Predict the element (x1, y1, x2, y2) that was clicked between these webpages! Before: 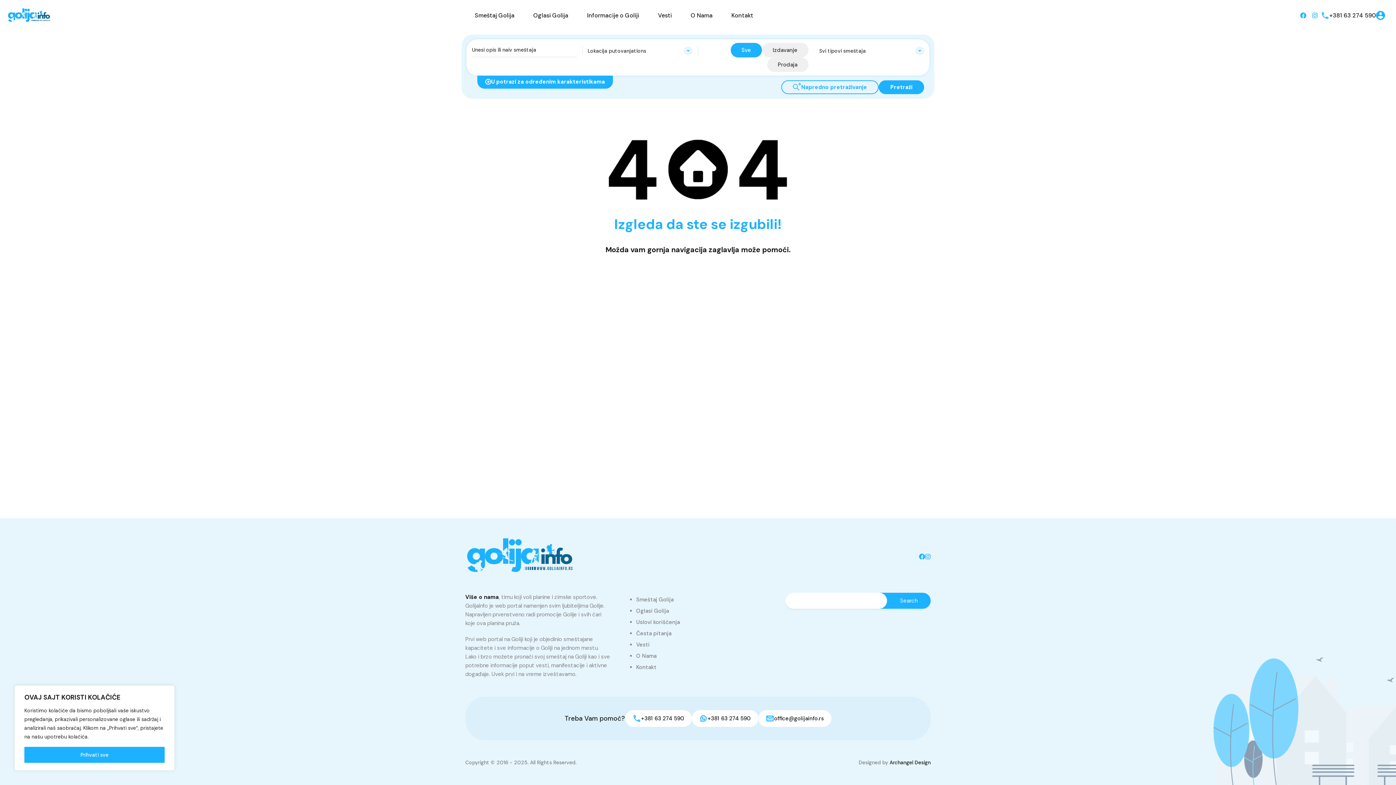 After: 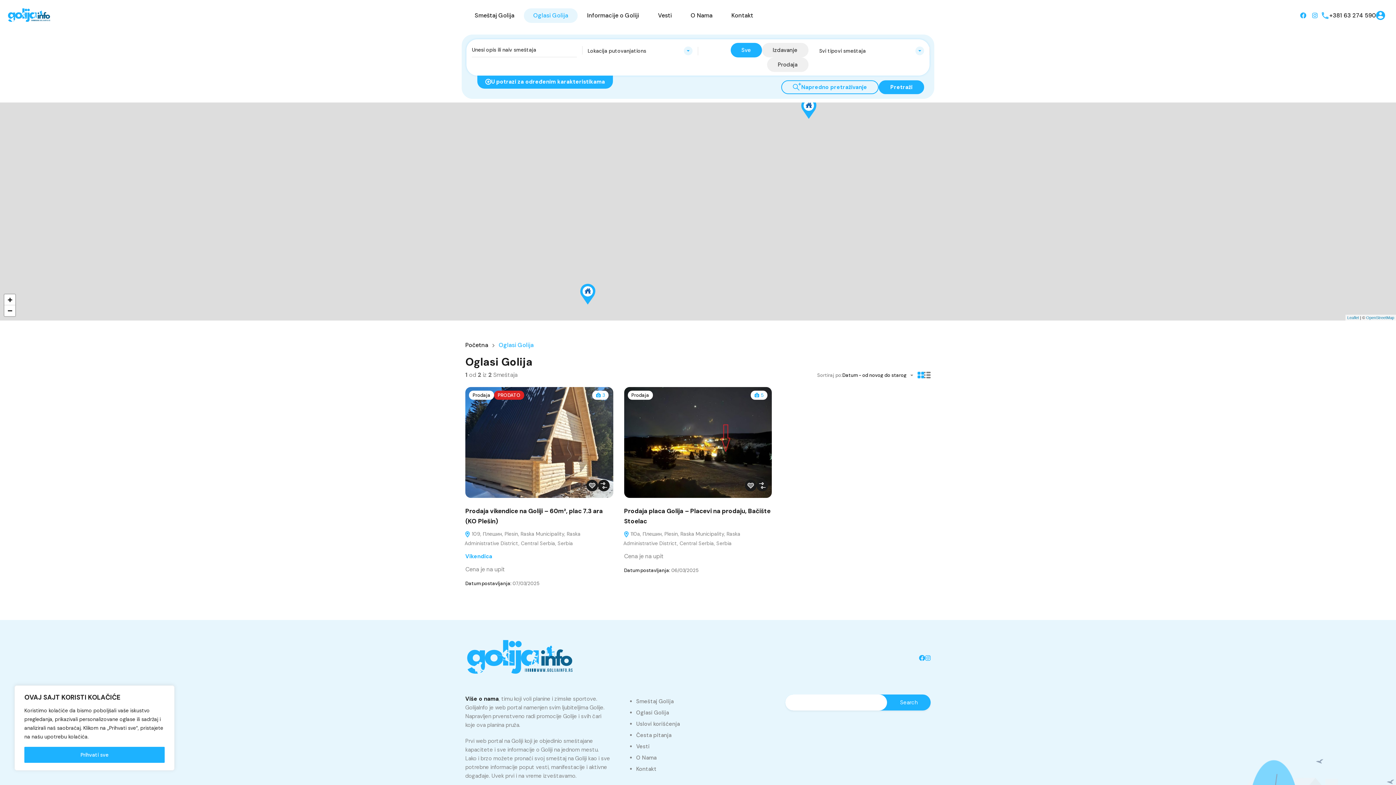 Action: bbox: (636, 607, 669, 614) label: Oglasi Golija